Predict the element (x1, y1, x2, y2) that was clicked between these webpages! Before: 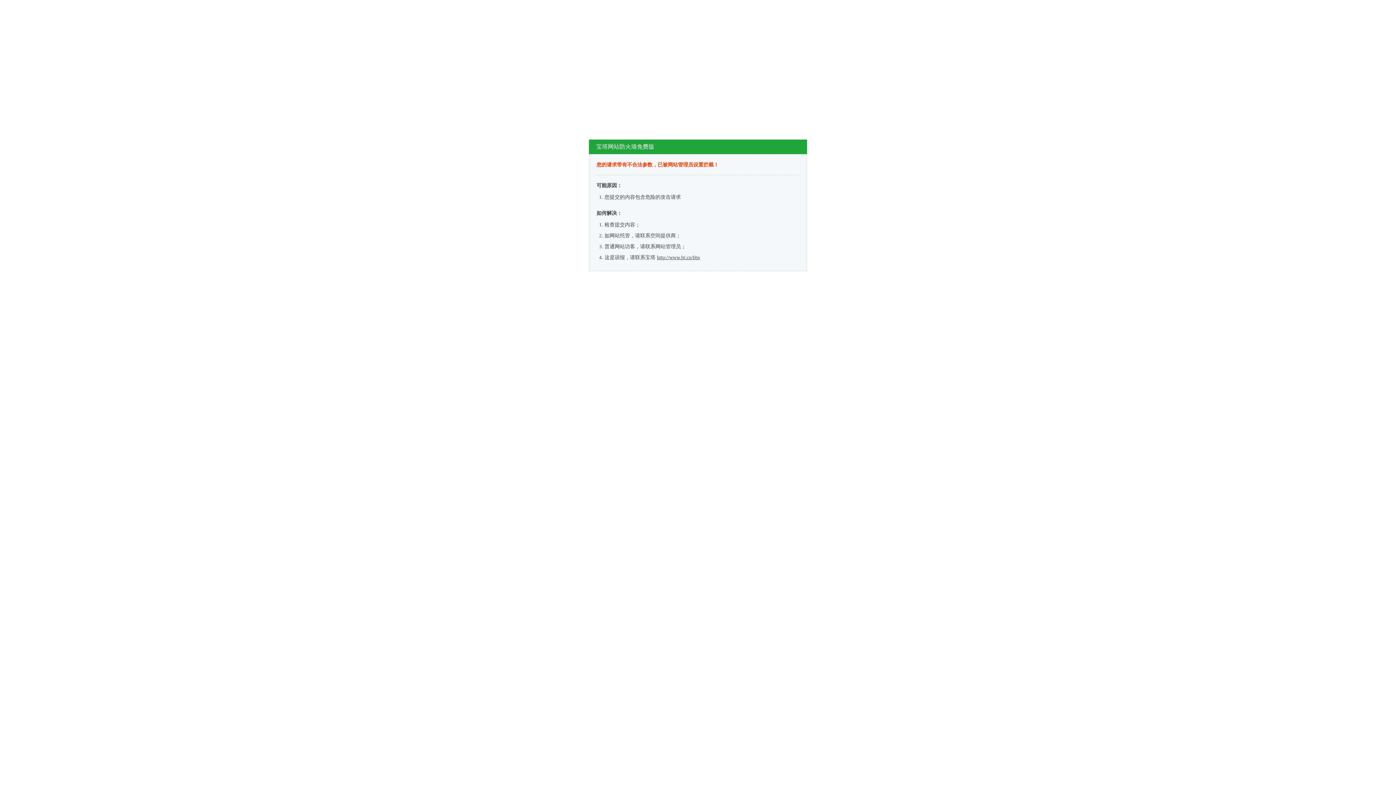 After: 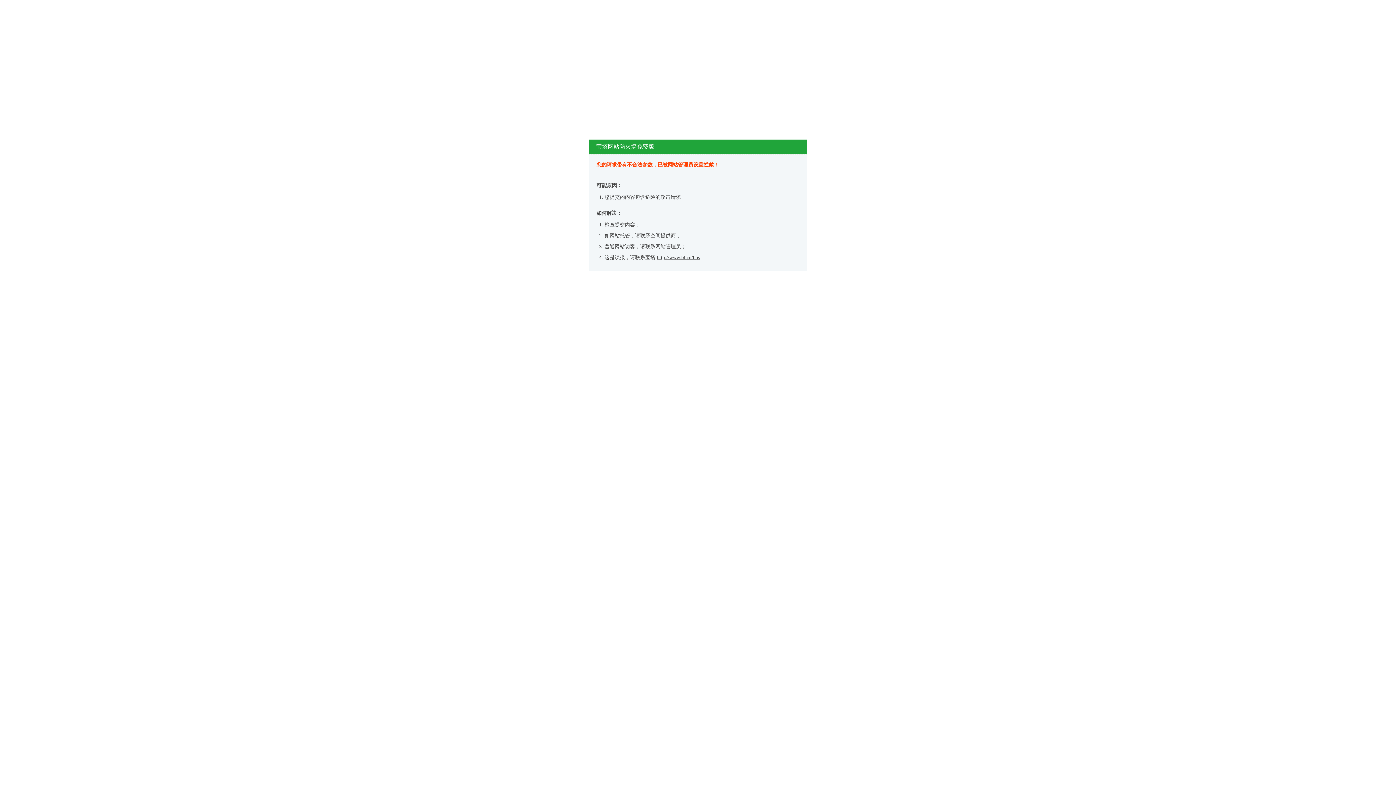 Action: label: http://www.bt.cn/bbs bbox: (657, 254, 700, 260)